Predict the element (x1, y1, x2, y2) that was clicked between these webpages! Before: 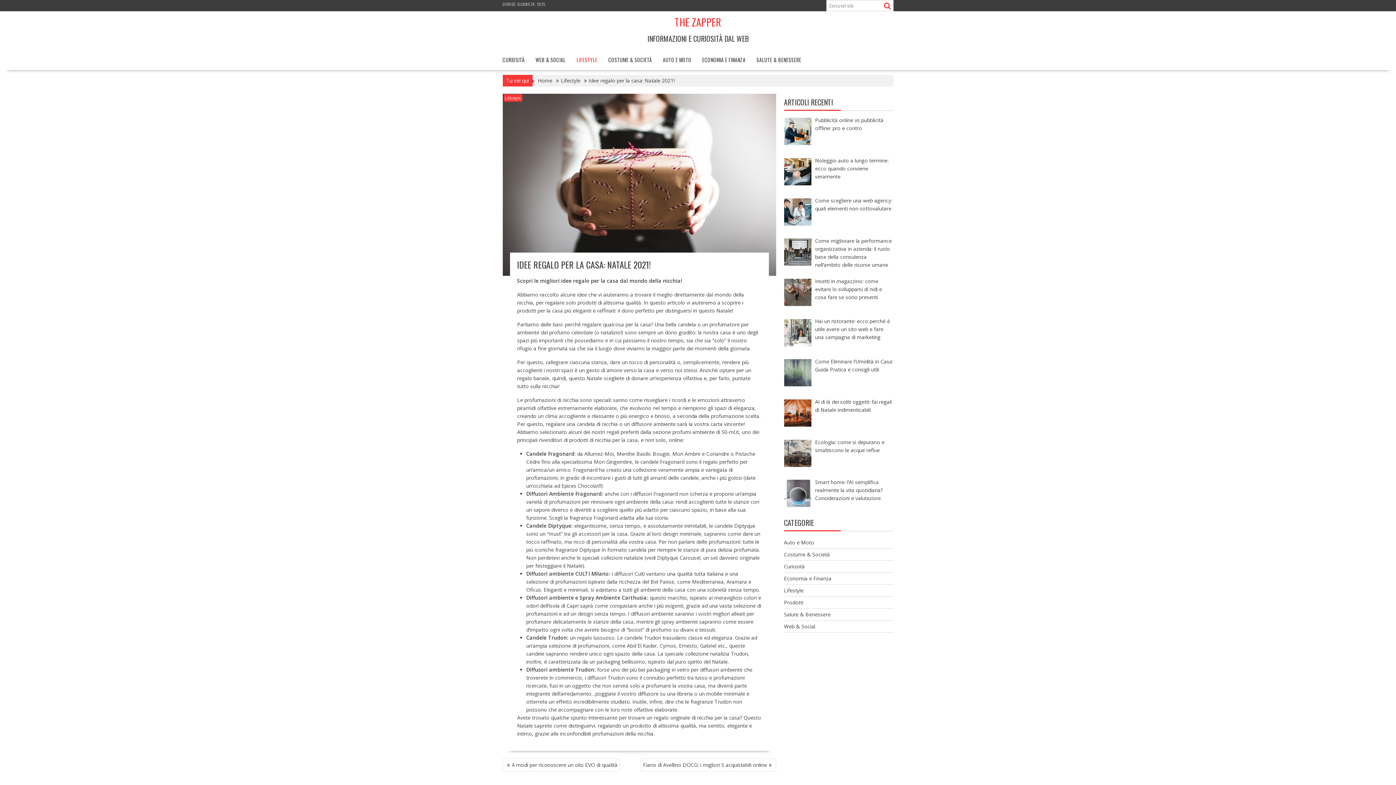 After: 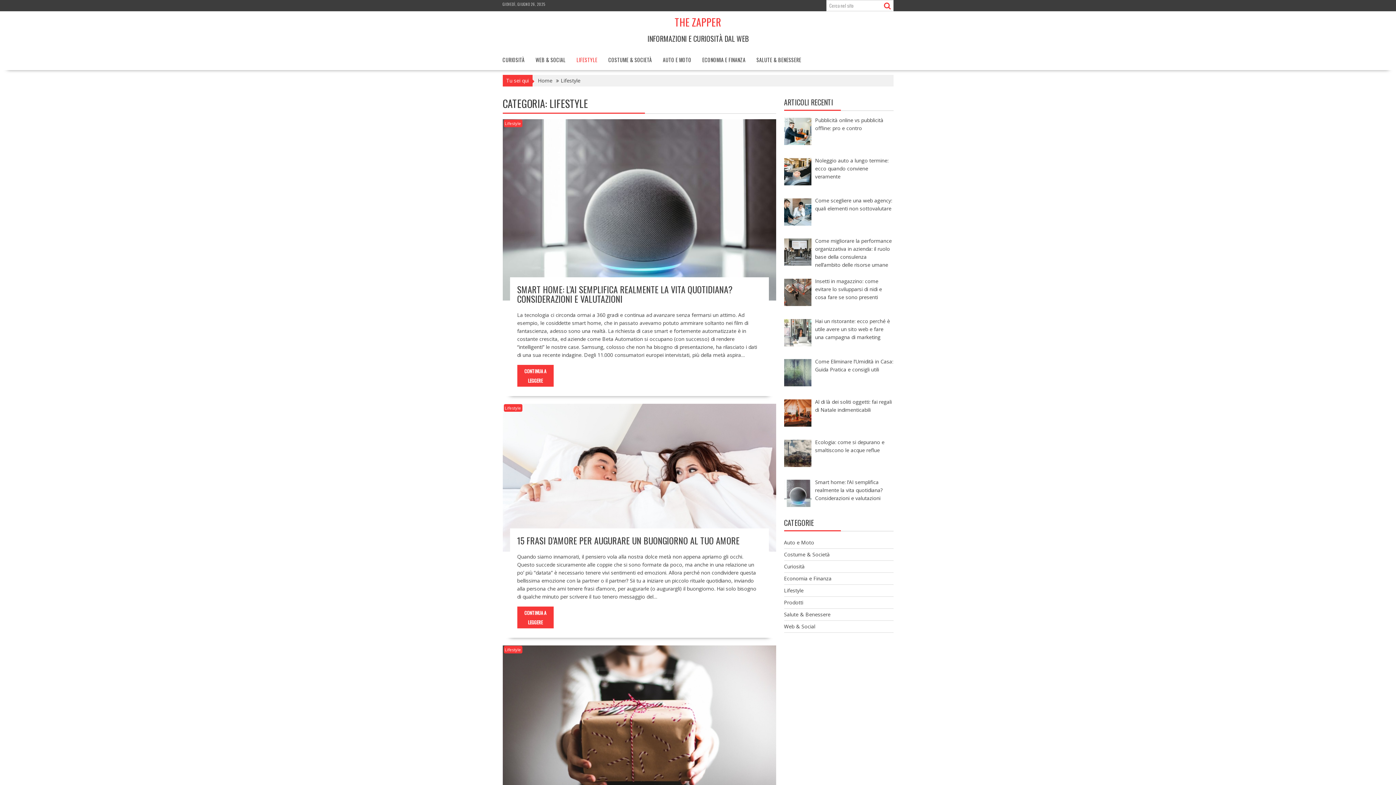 Action: bbox: (571, 51, 603, 68) label: LIFESTYLE